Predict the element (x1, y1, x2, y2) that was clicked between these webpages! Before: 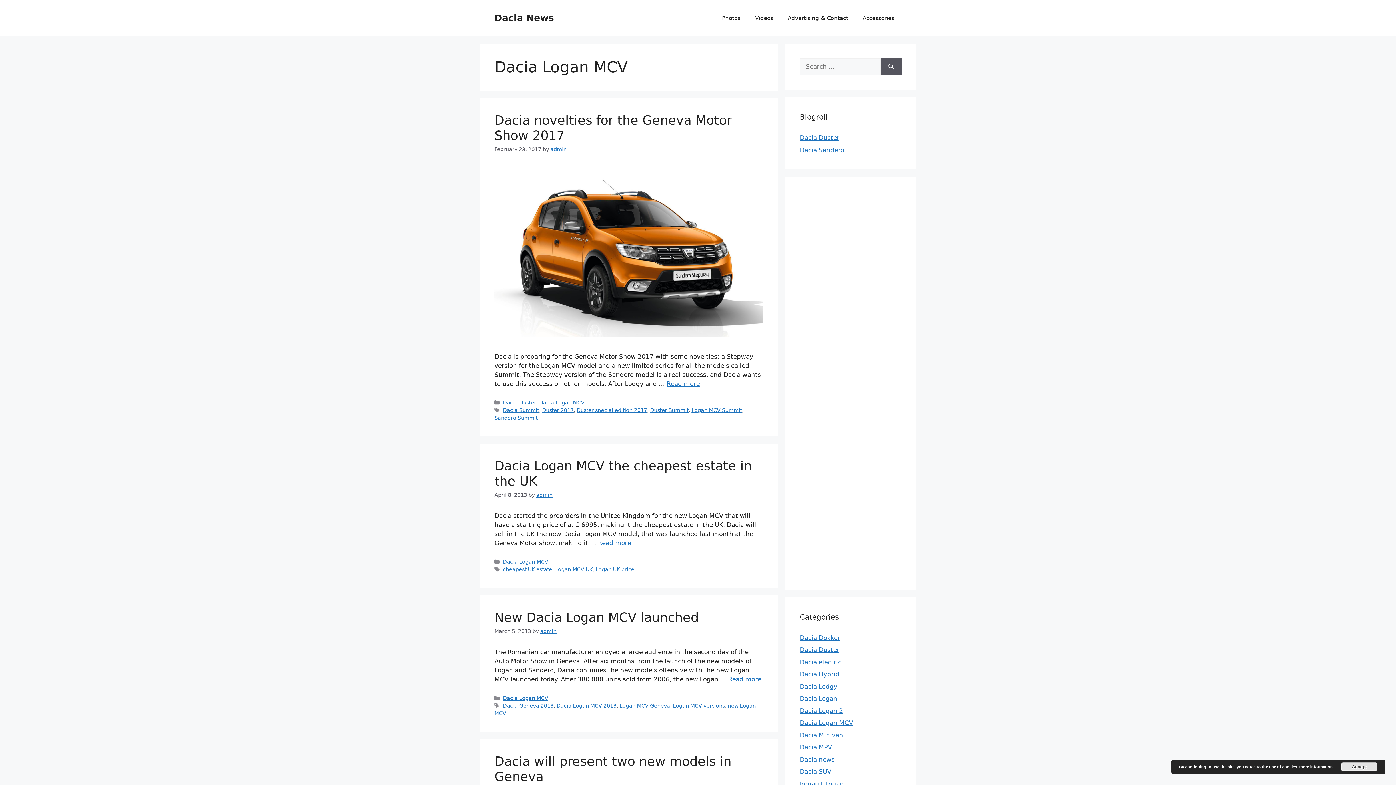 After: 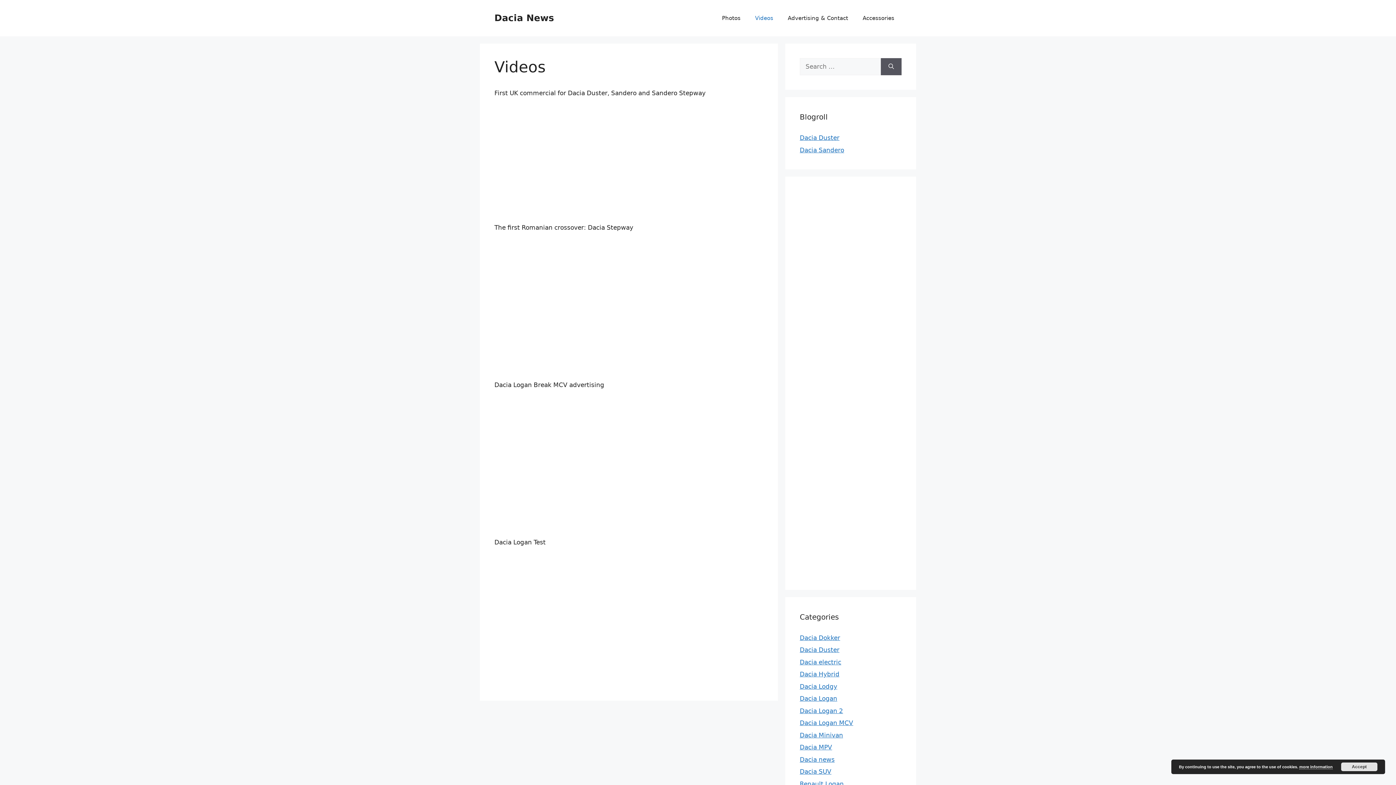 Action: label: Videos bbox: (748, 7, 780, 29)